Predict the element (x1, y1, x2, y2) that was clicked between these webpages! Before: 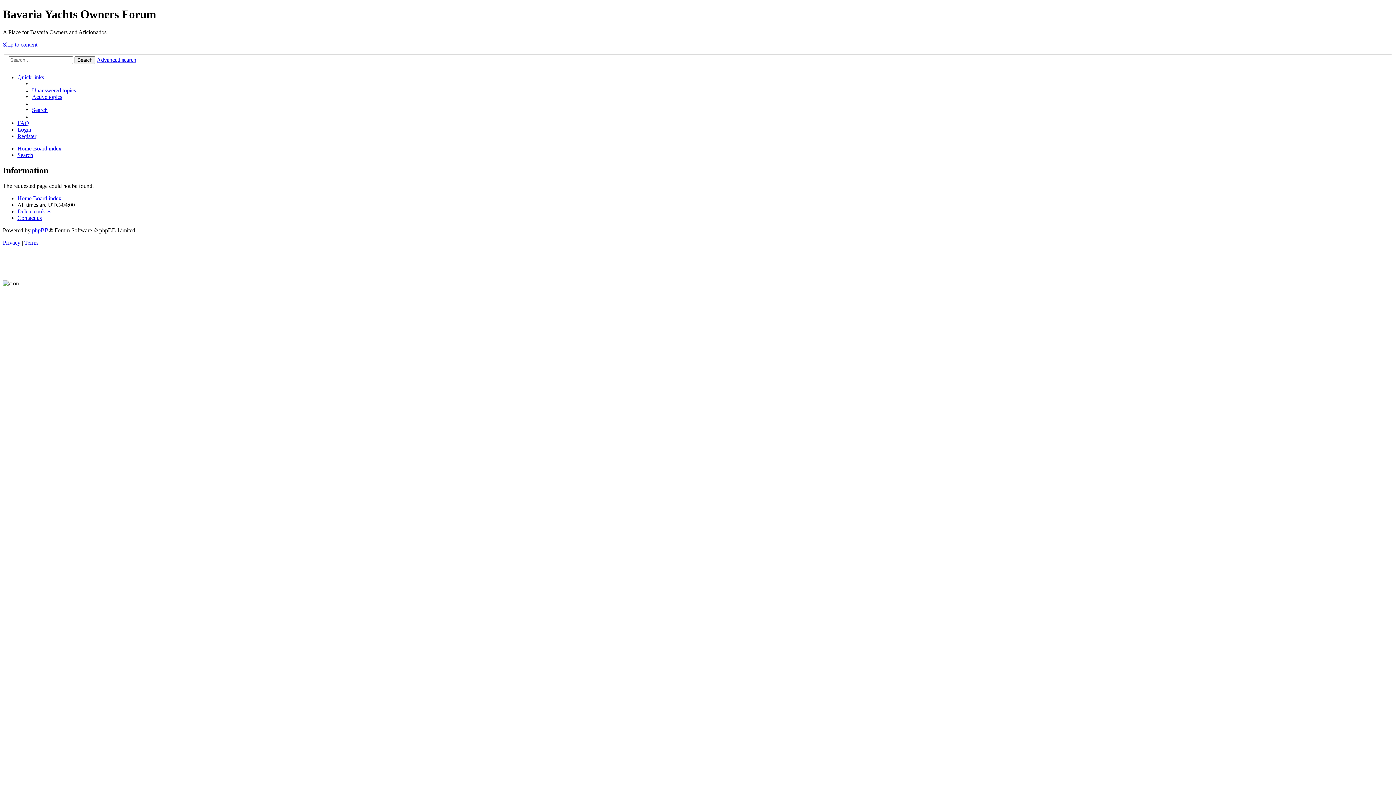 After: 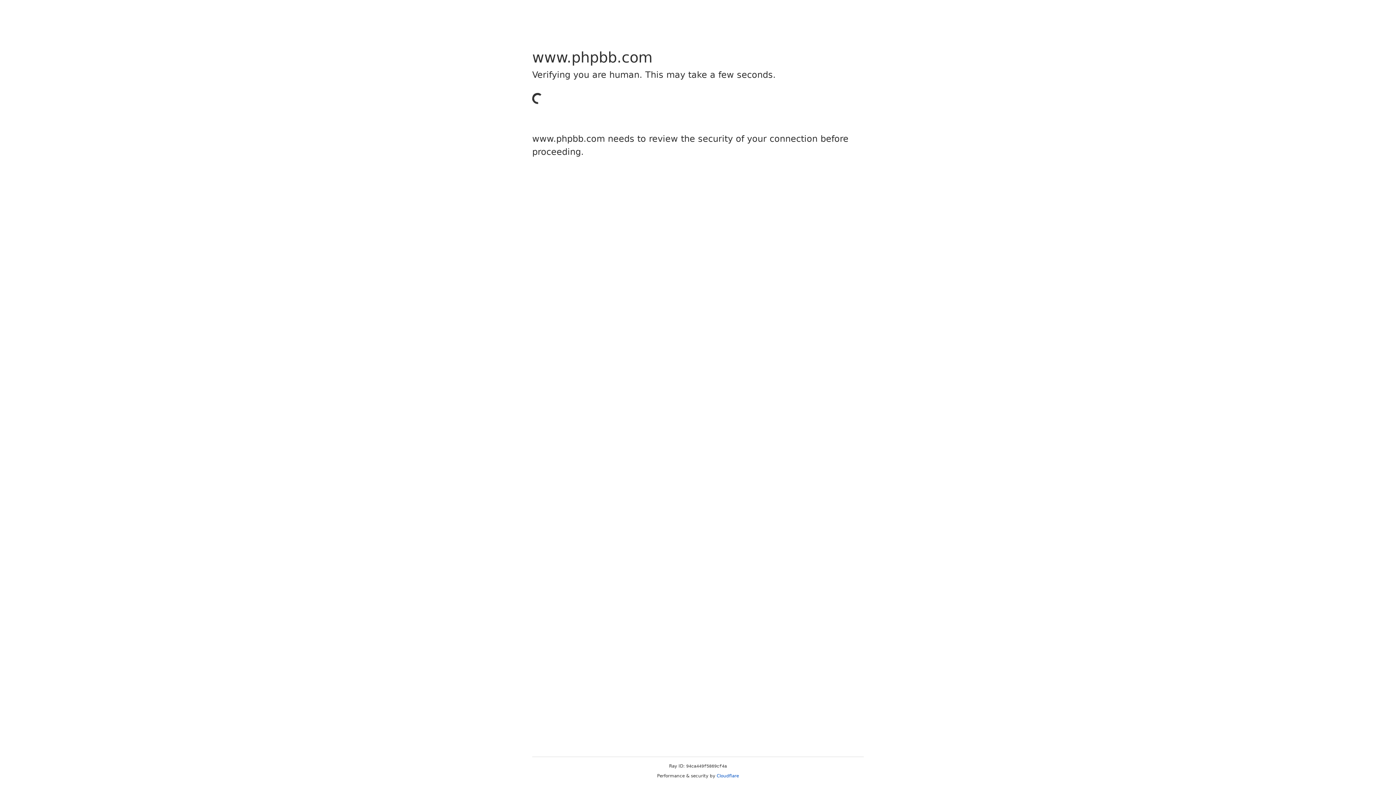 Action: label: phpBB bbox: (32, 227, 48, 233)